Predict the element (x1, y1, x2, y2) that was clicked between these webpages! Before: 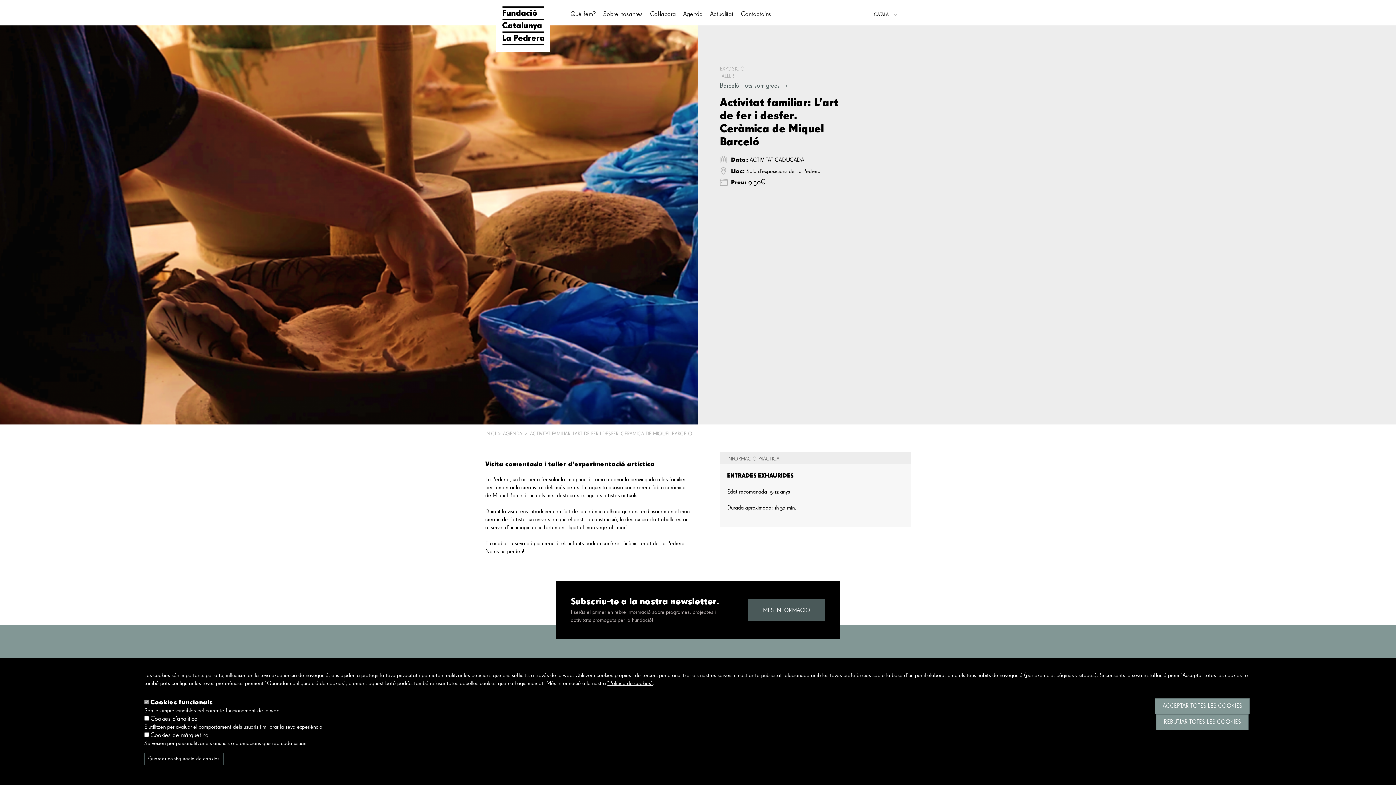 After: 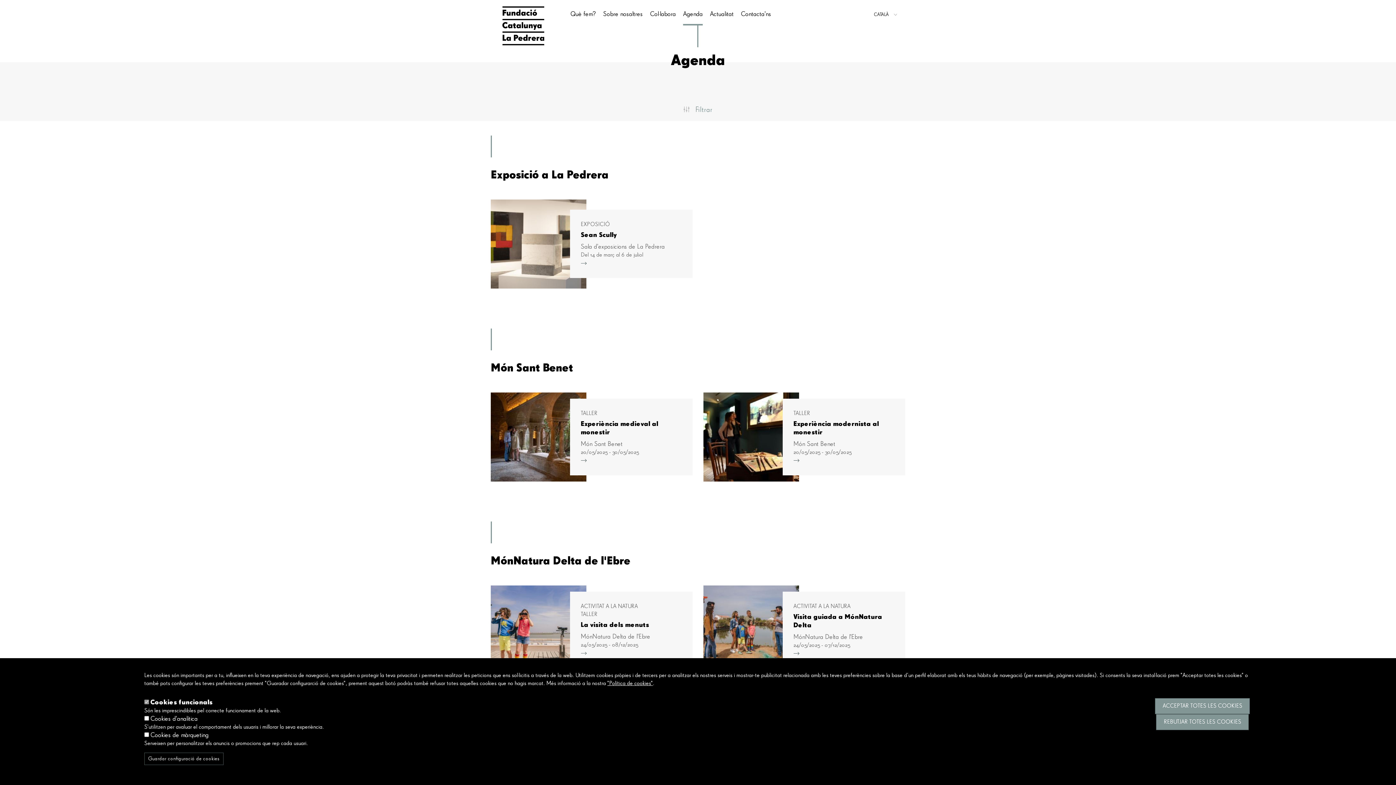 Action: bbox: (503, 431, 522, 436) label: AGENDA